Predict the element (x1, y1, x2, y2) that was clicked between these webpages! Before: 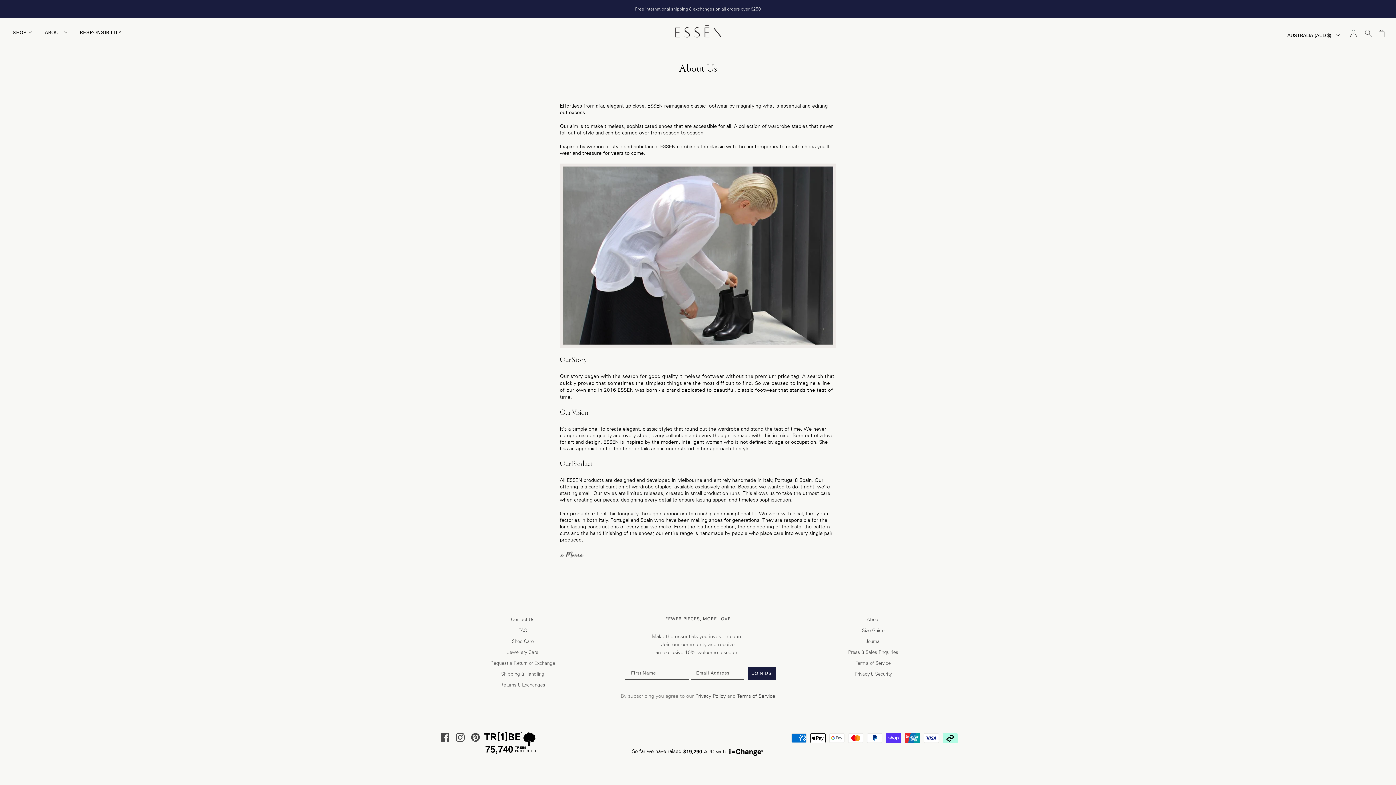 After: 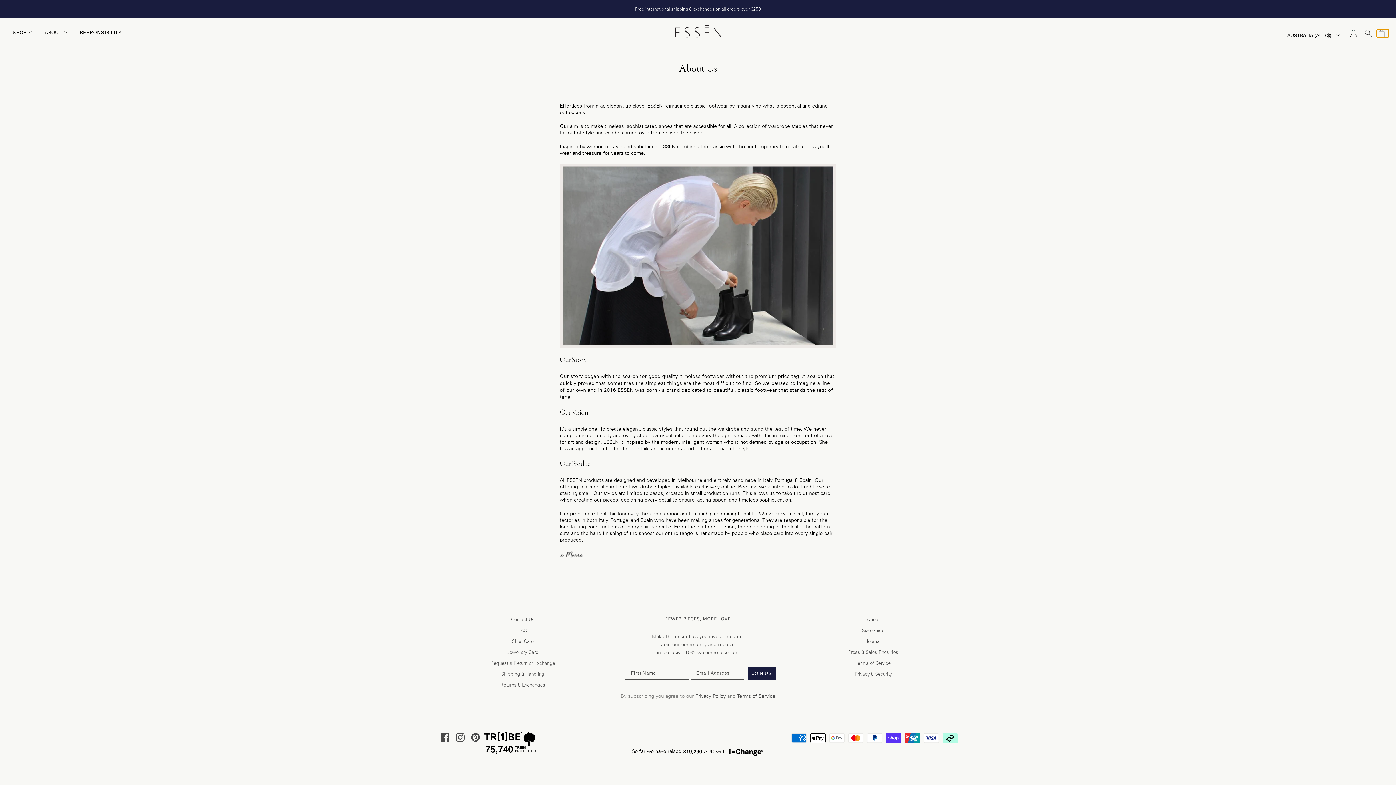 Action: label: mini-cart-toggle bbox: (1377, 29, 1389, 37)